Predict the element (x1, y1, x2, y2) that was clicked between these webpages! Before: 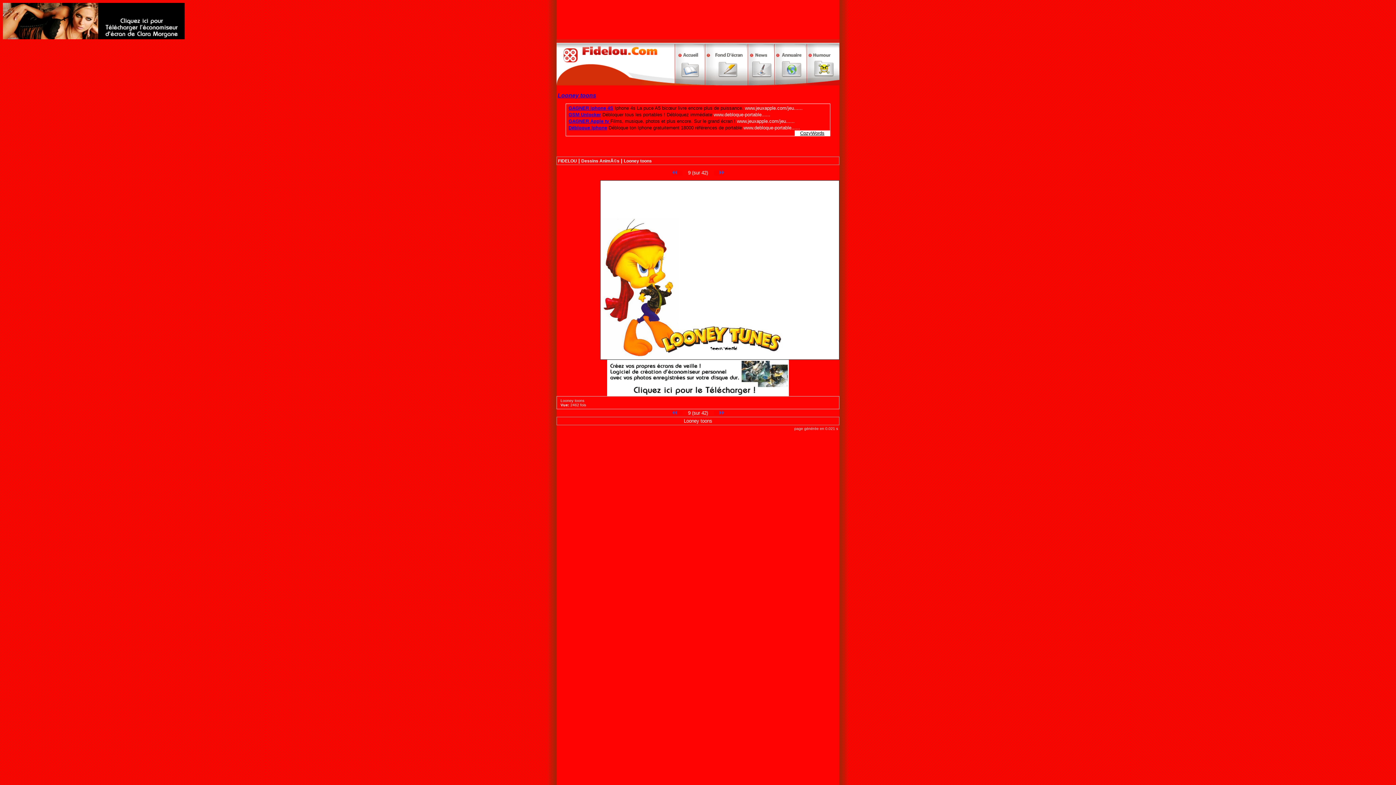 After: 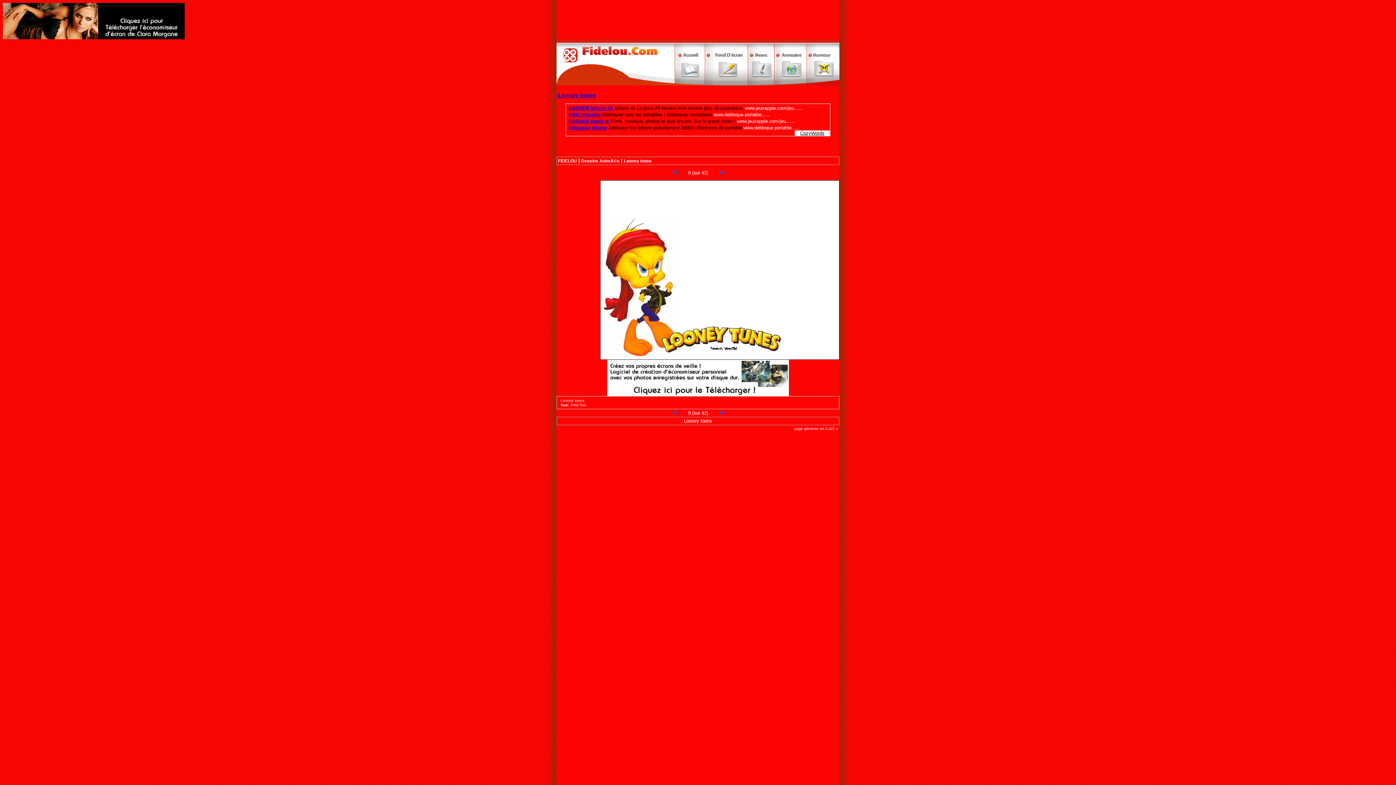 Action: label: Looney toons




 bbox: (556, 91, 839, 136)